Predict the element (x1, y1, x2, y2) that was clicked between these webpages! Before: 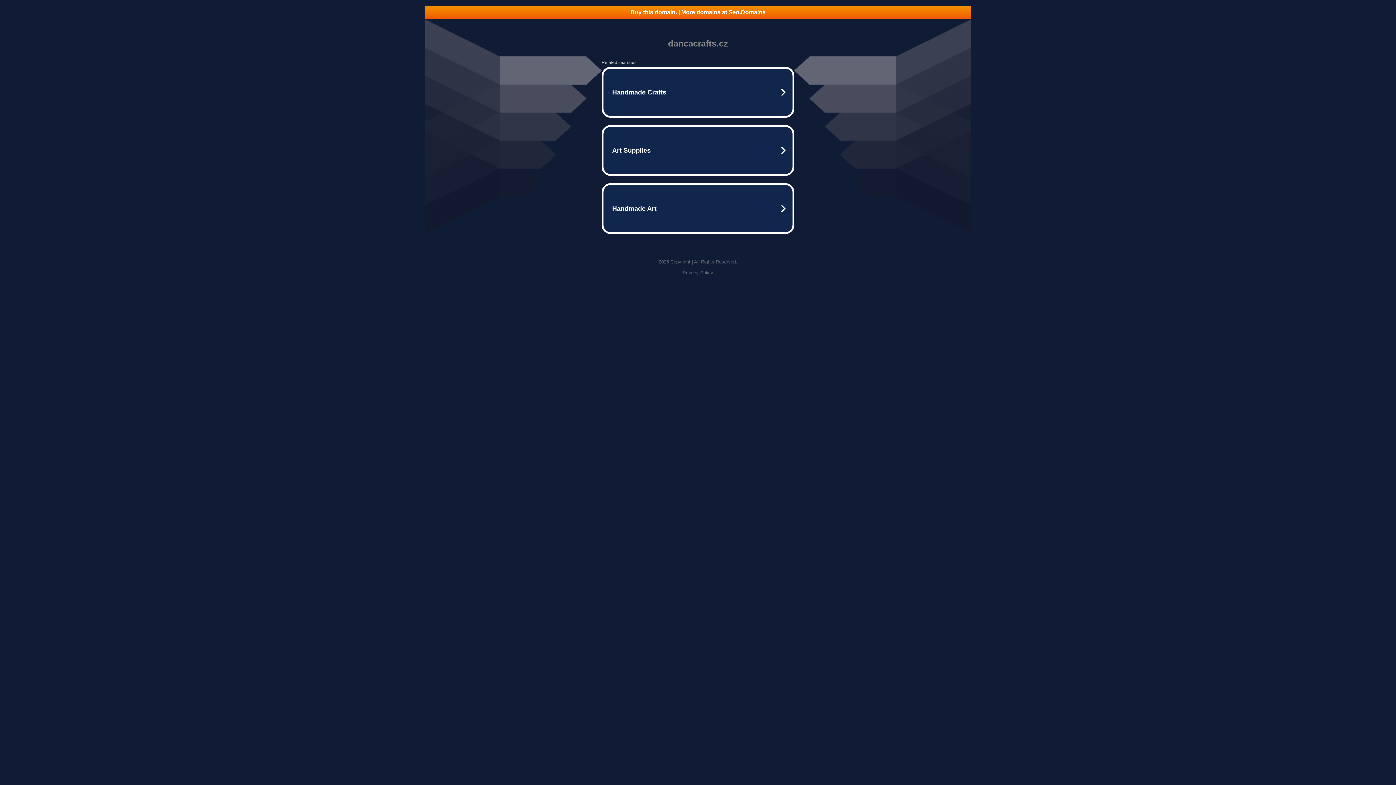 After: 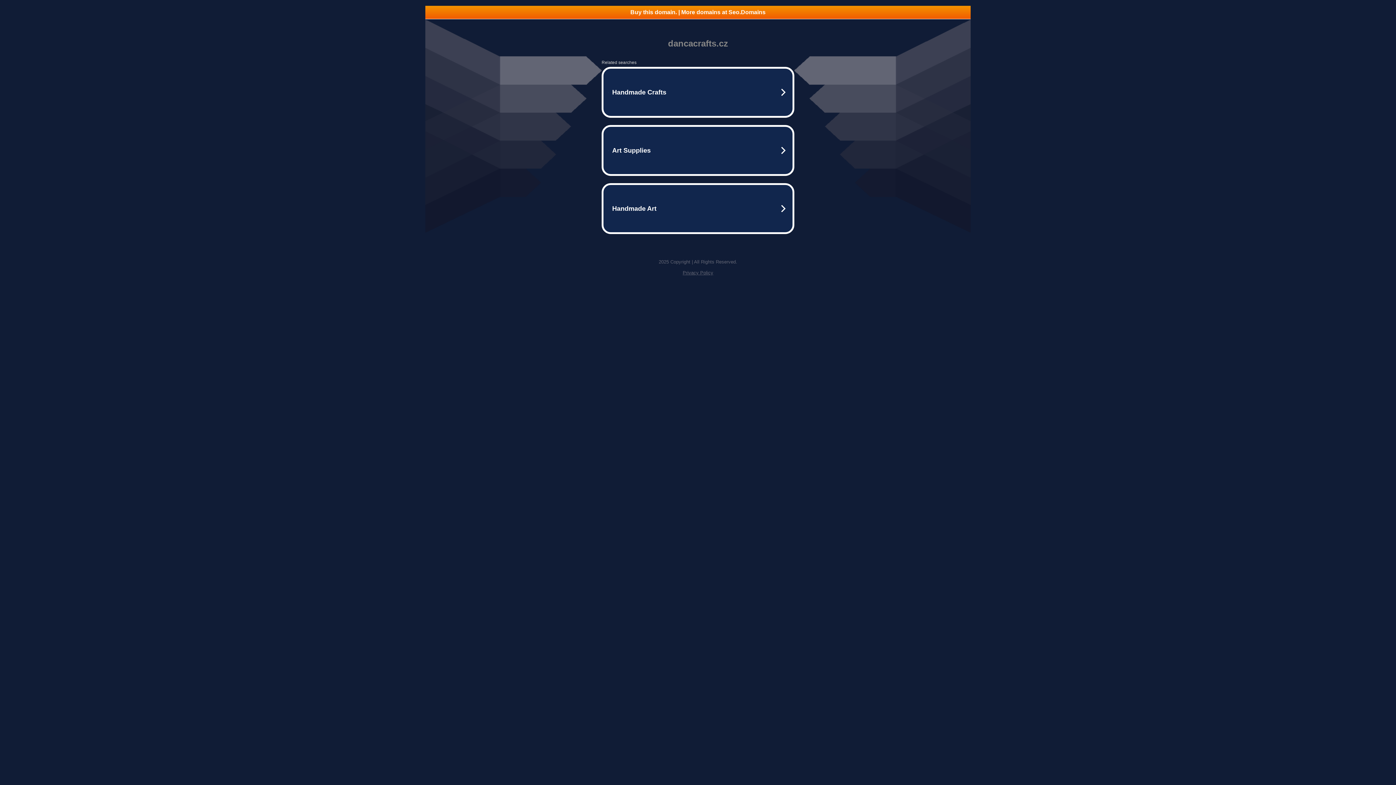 Action: label: Privacy Policy bbox: (682, 270, 713, 275)